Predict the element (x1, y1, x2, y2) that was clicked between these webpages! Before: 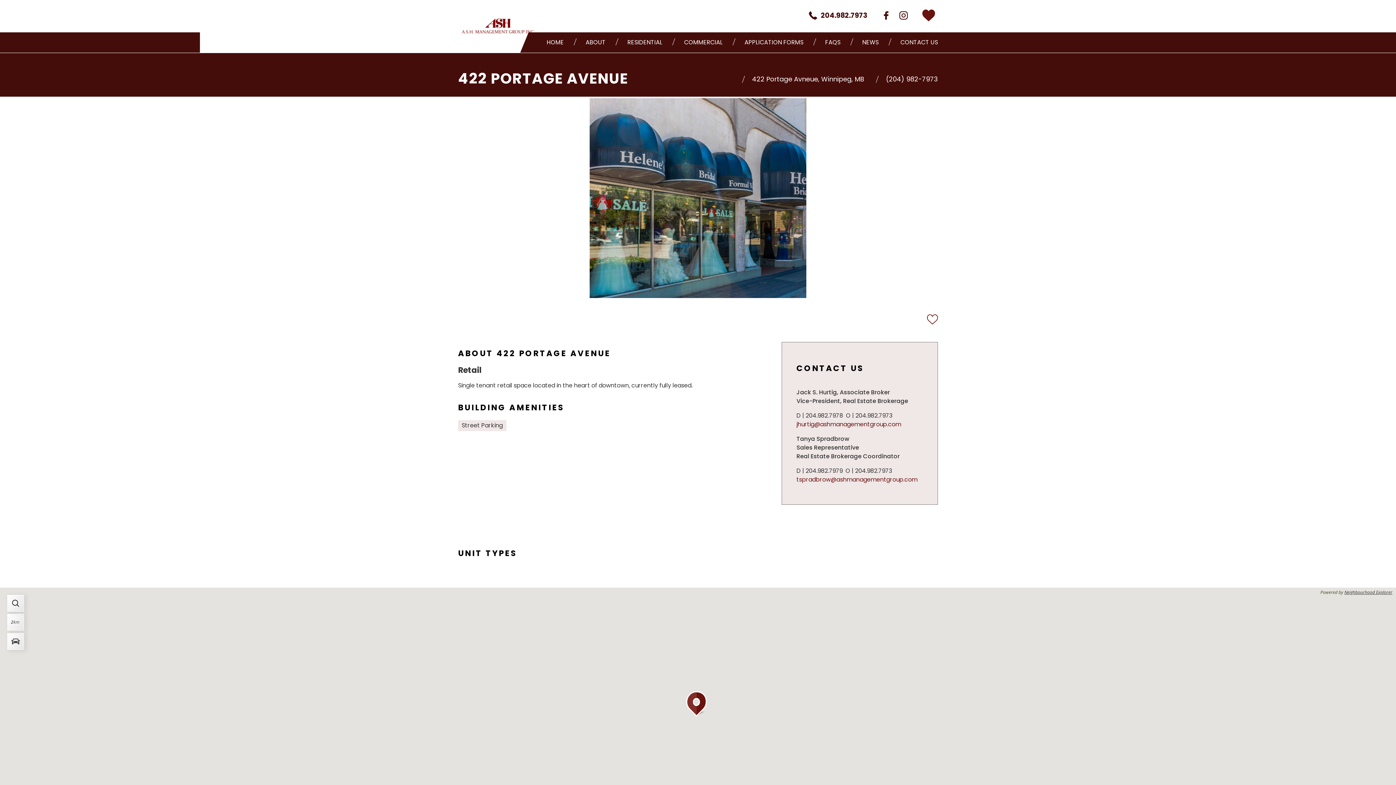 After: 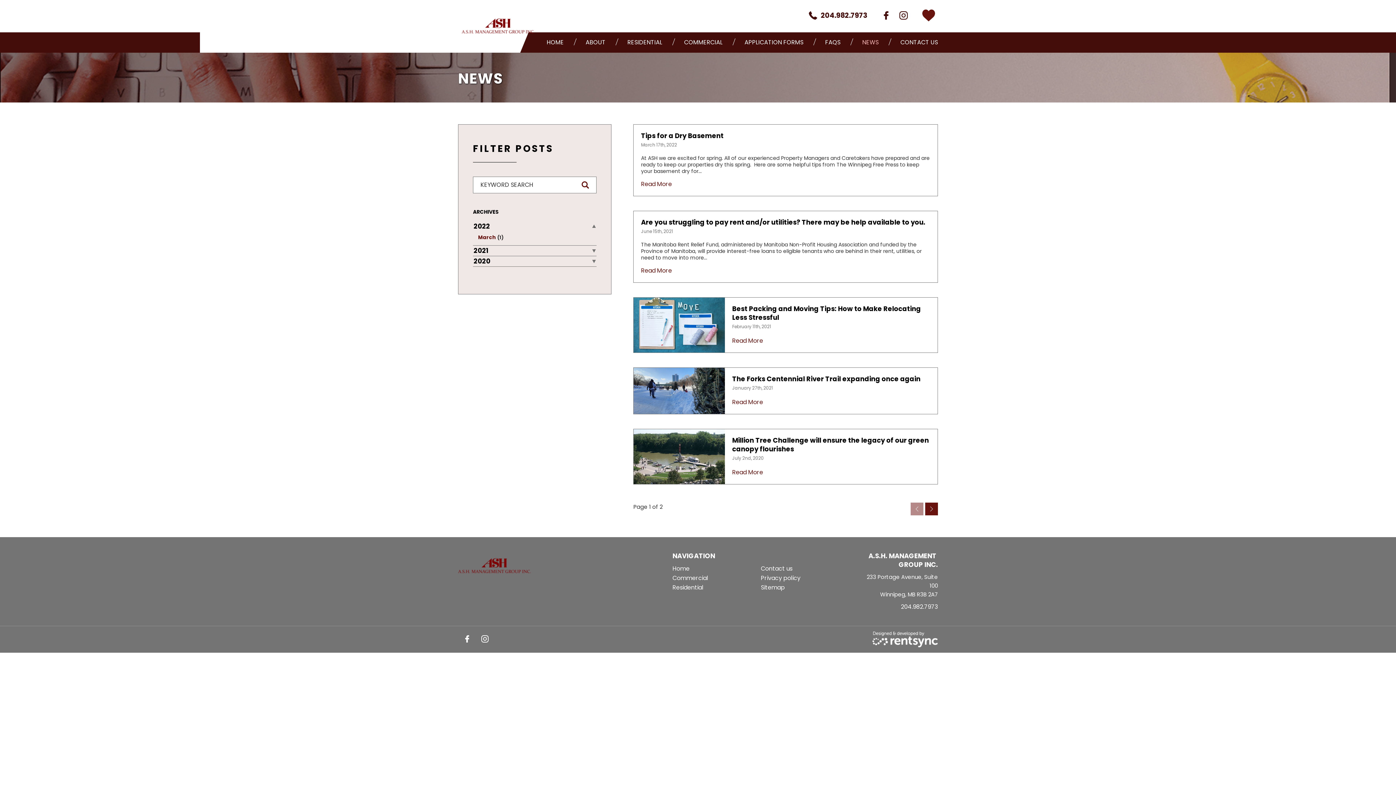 Action: bbox: (853, 32, 891, 52) label: NEWS